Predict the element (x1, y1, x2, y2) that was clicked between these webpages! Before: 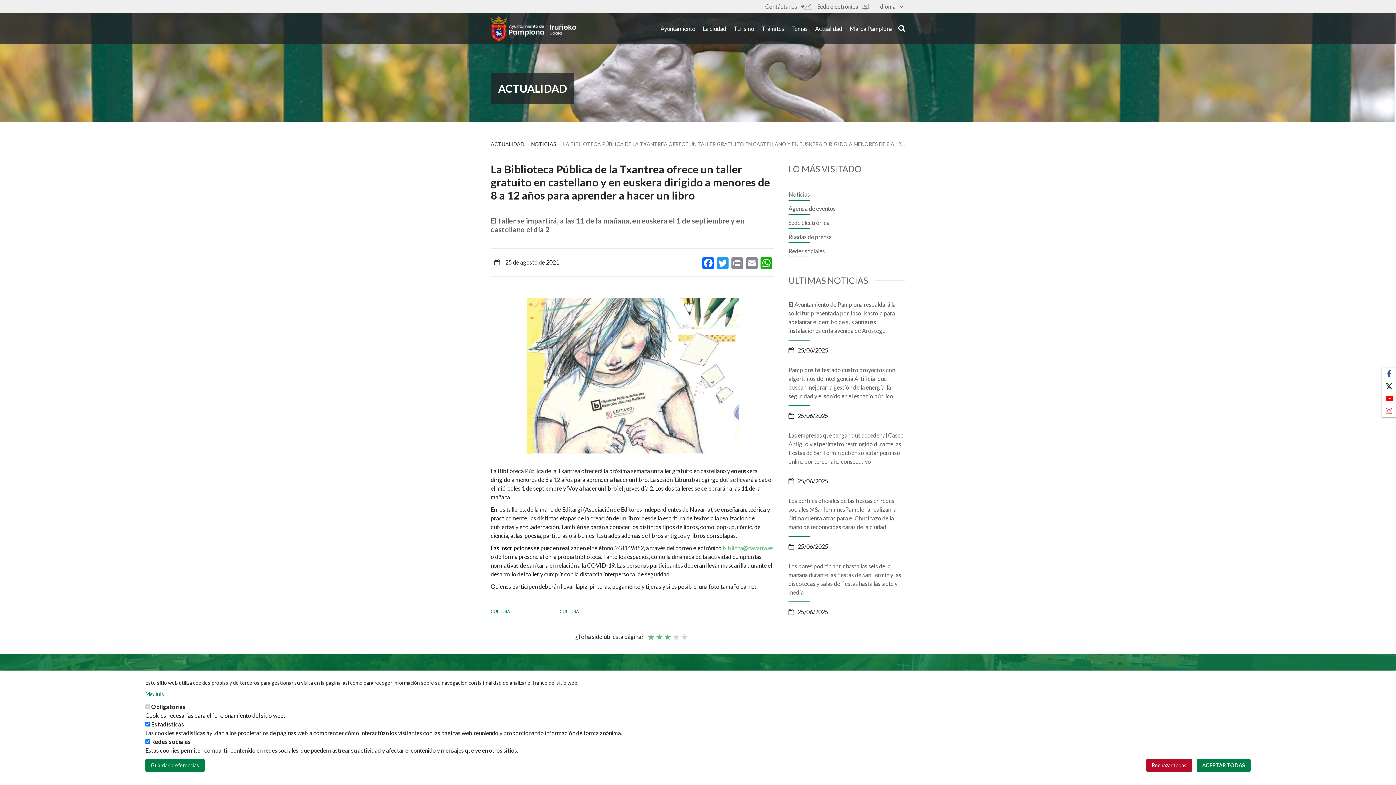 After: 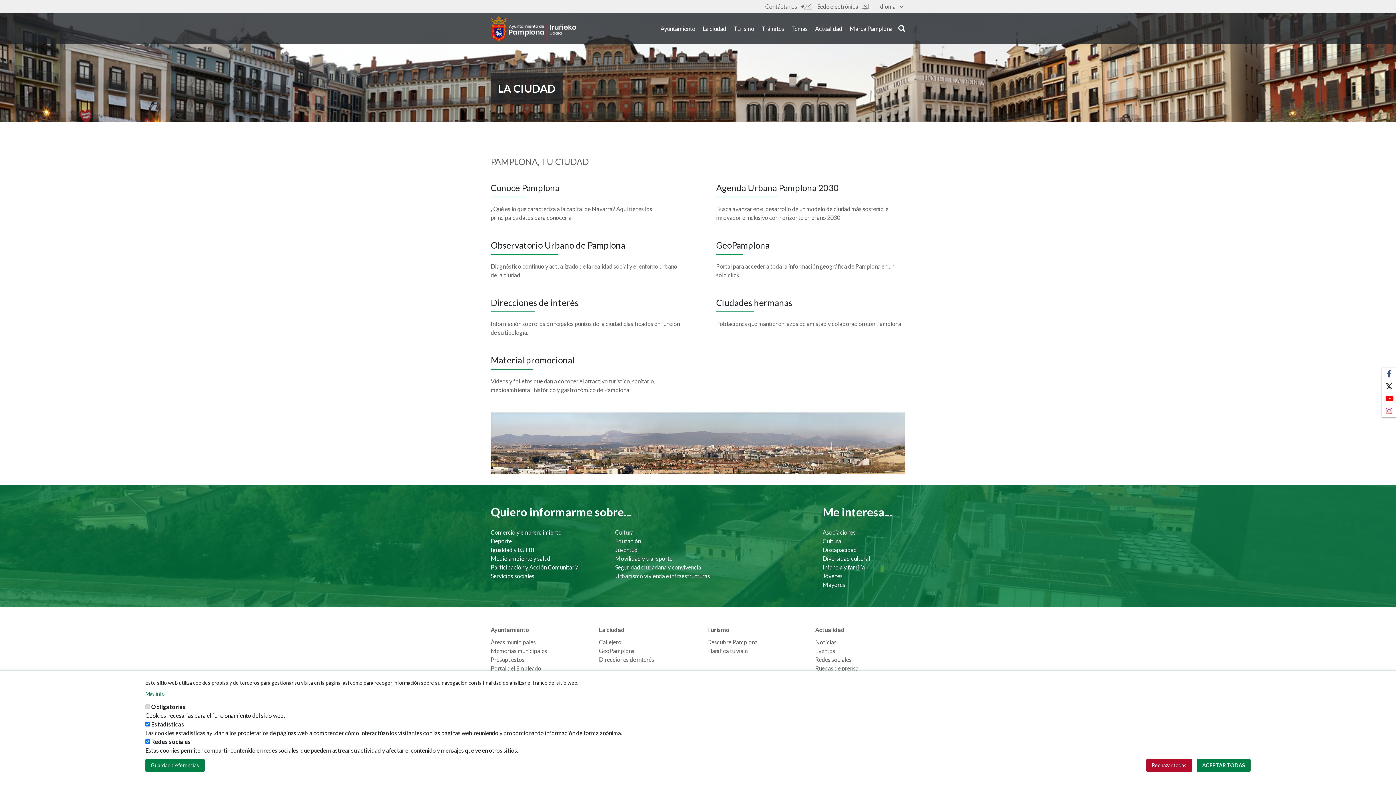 Action: label: La ciudad bbox: (699, 23, 730, 34)